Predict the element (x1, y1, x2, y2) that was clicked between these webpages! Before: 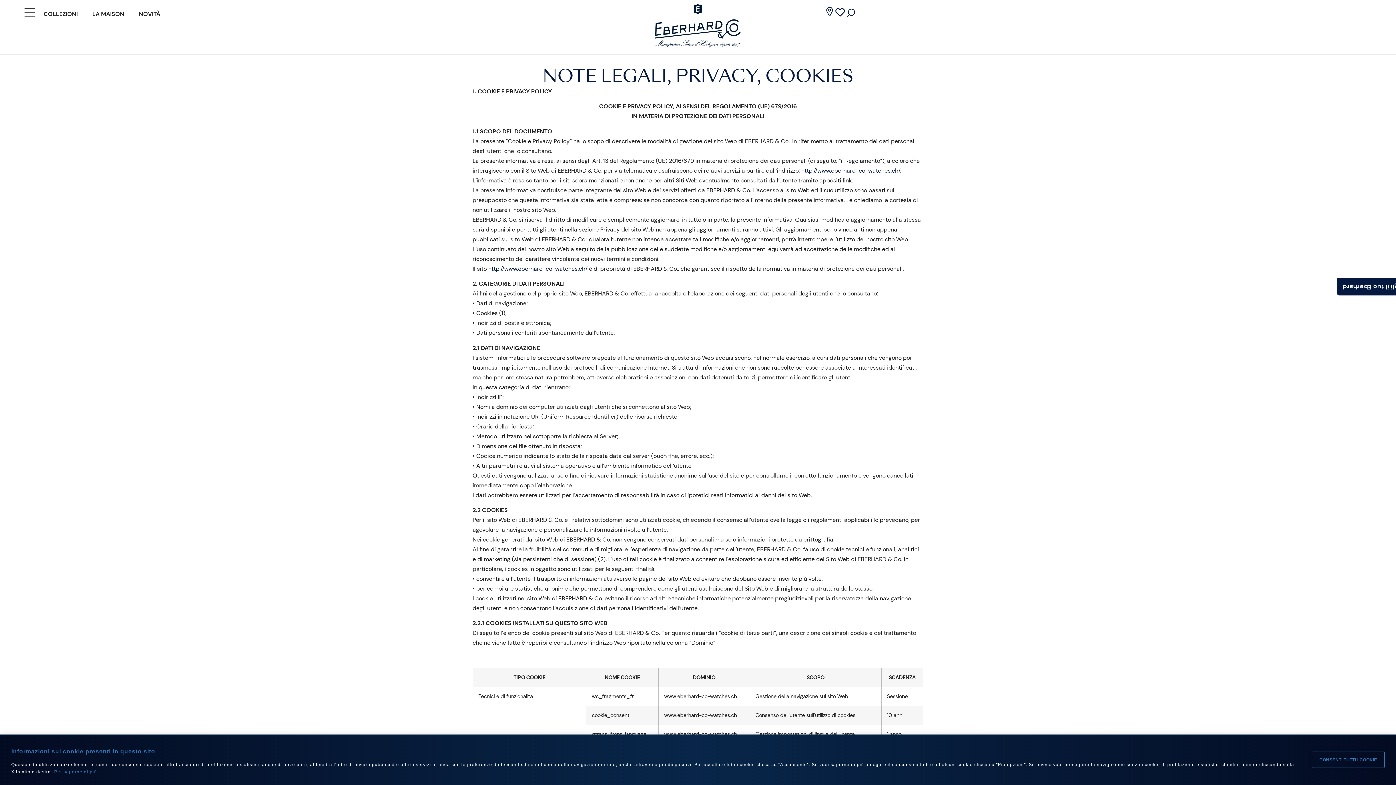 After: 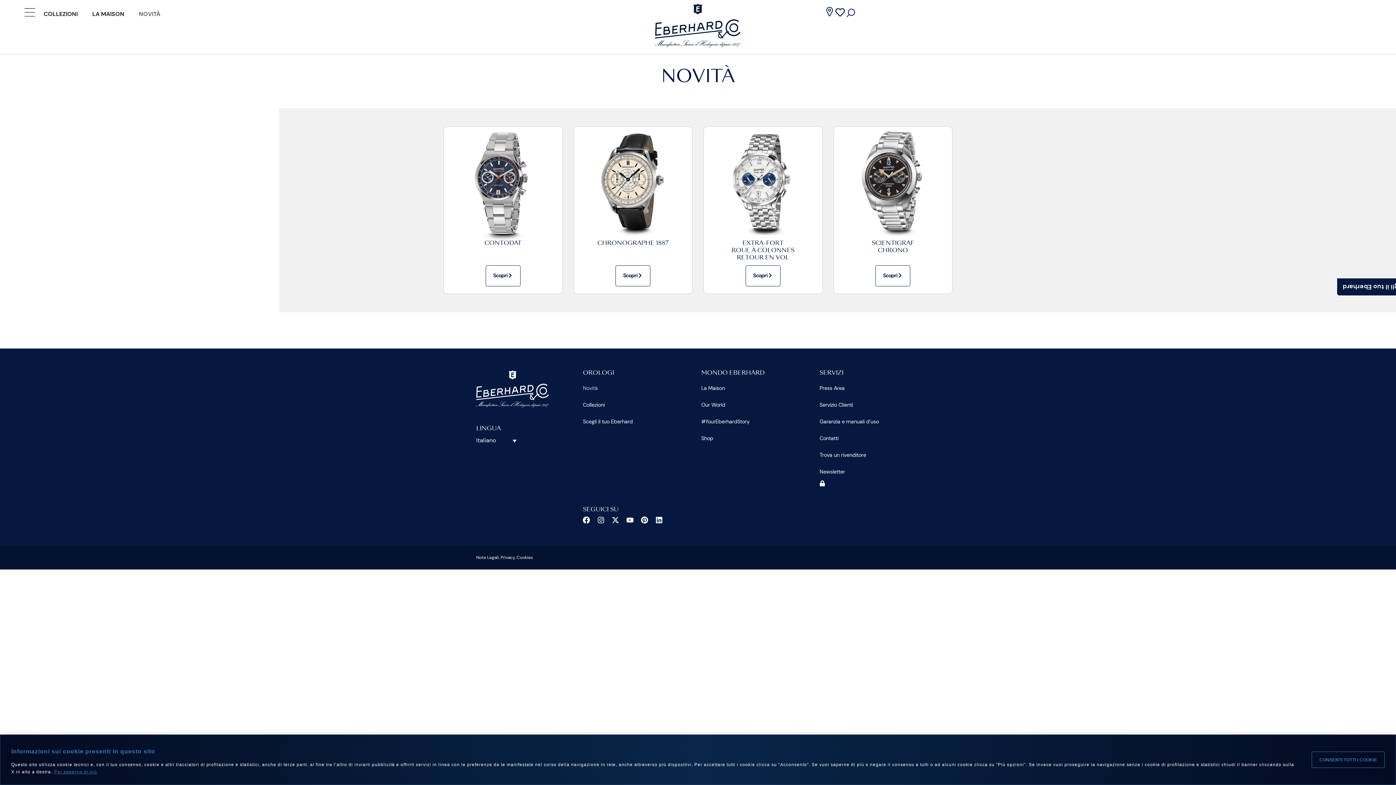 Action: label: NOVITÀ bbox: (131, 5, 167, 22)